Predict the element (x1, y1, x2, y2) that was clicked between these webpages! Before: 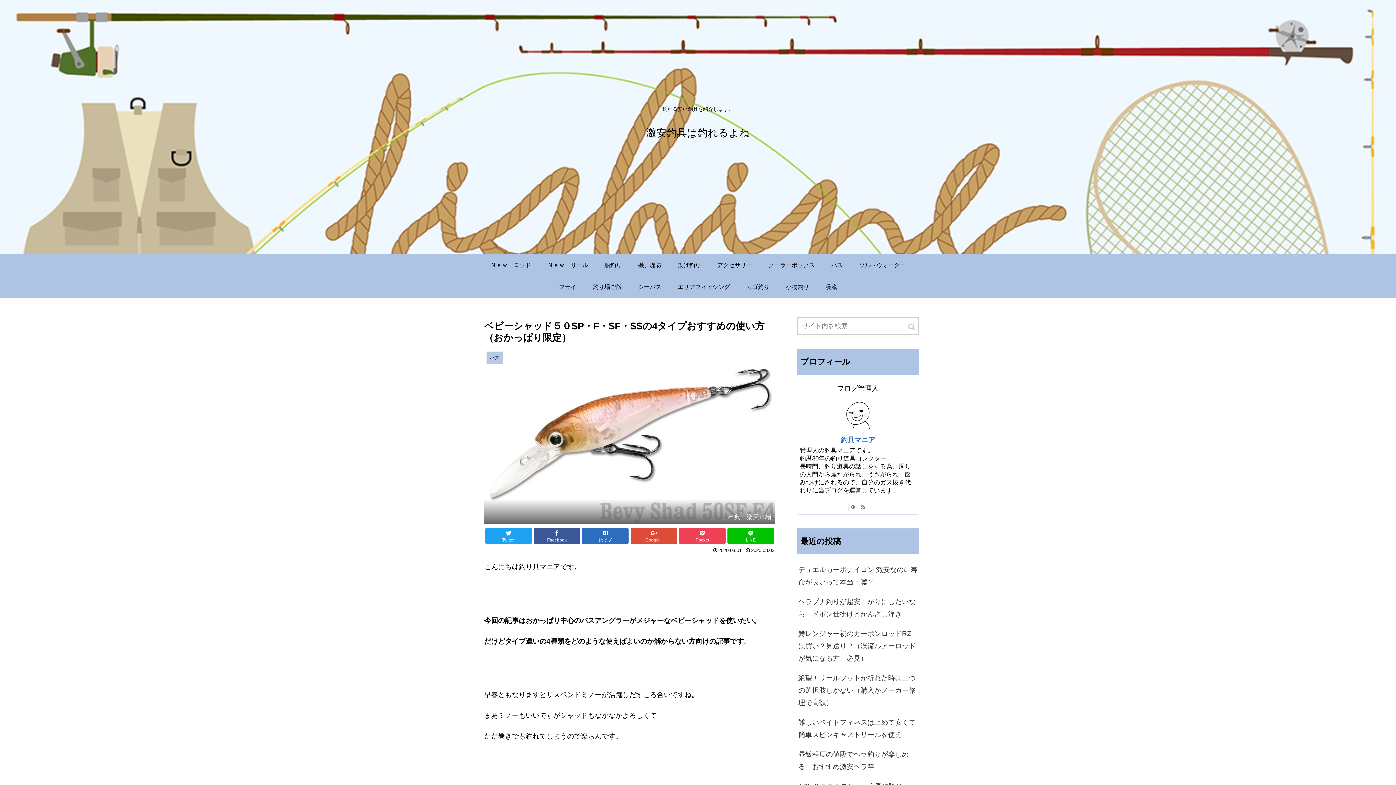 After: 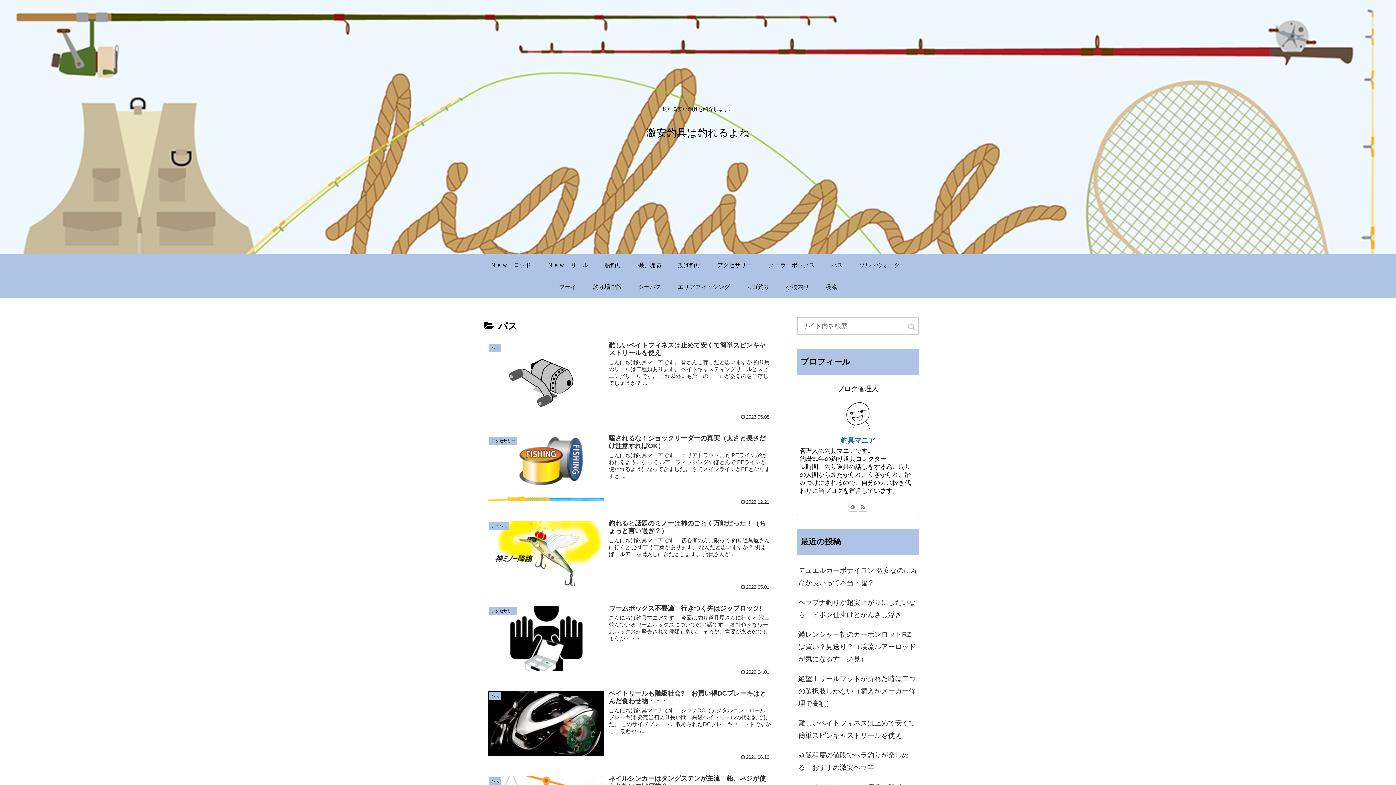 Action: bbox: (823, 254, 851, 276) label: バス